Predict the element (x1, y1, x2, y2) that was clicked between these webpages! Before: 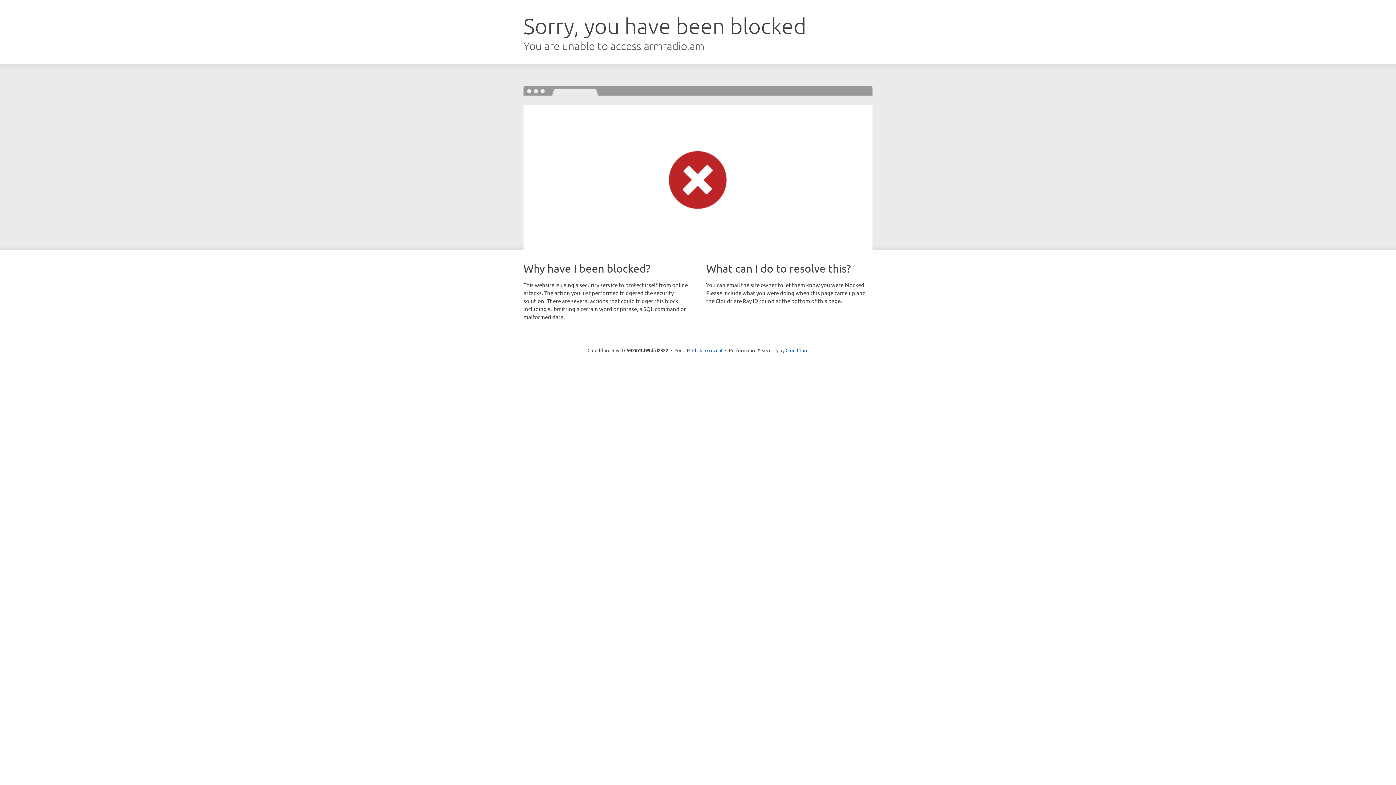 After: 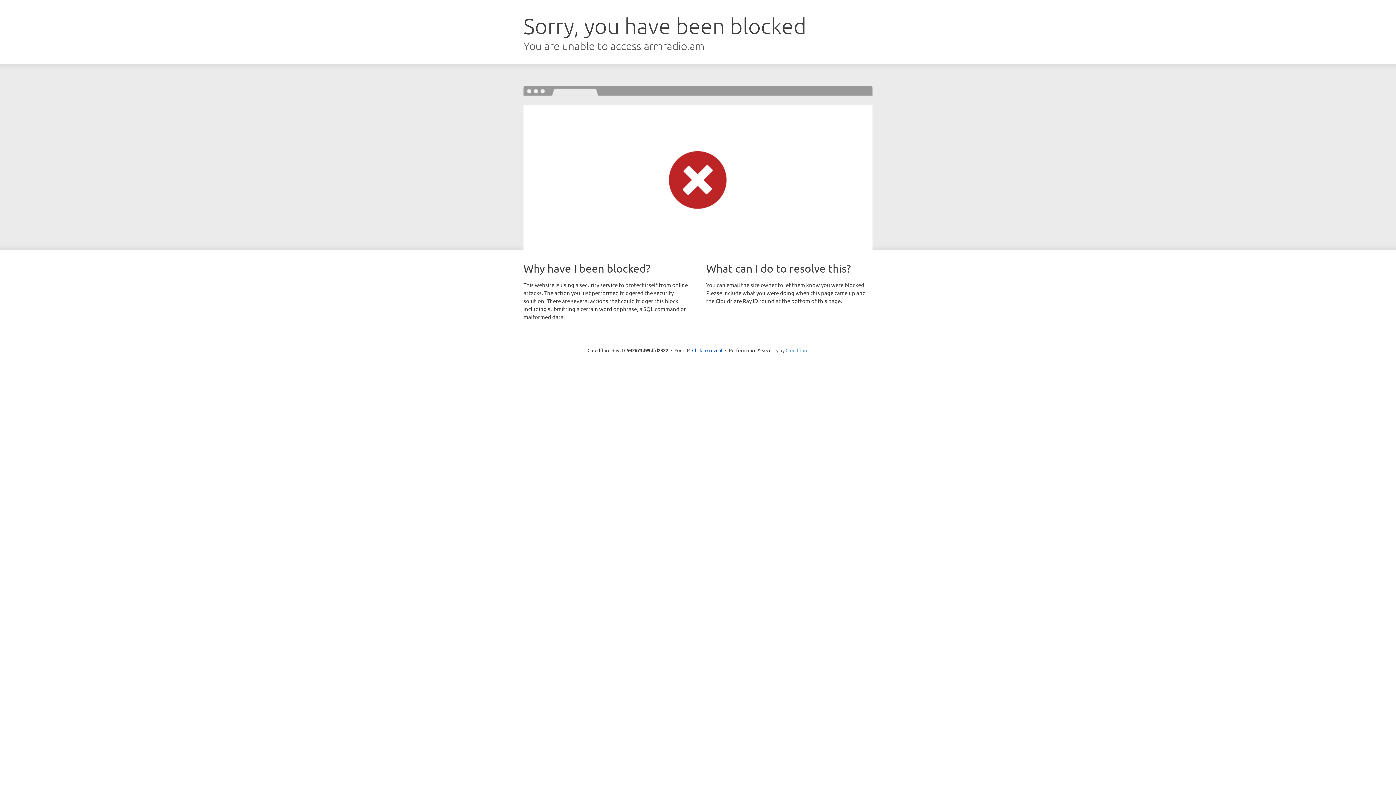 Action: bbox: (785, 347, 808, 353) label: Cloudflare